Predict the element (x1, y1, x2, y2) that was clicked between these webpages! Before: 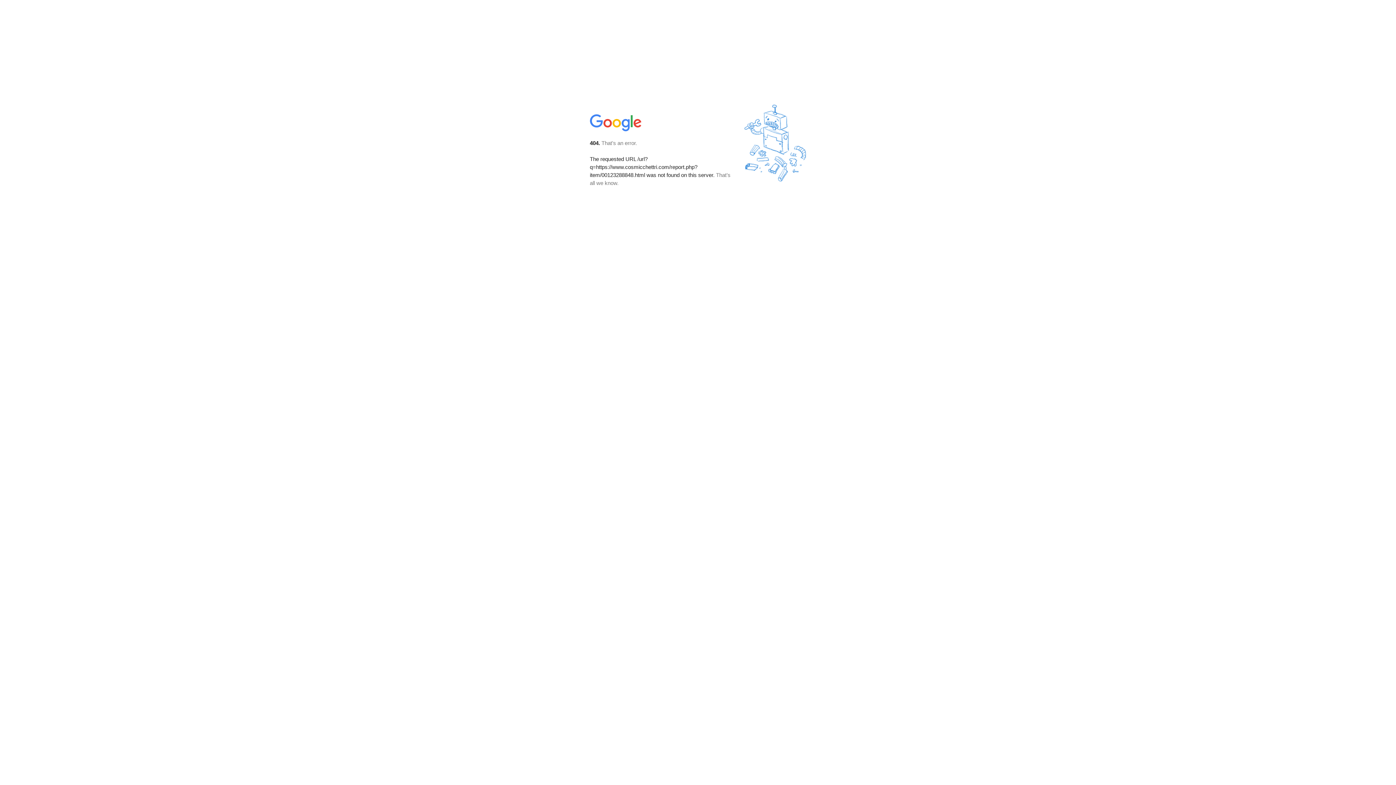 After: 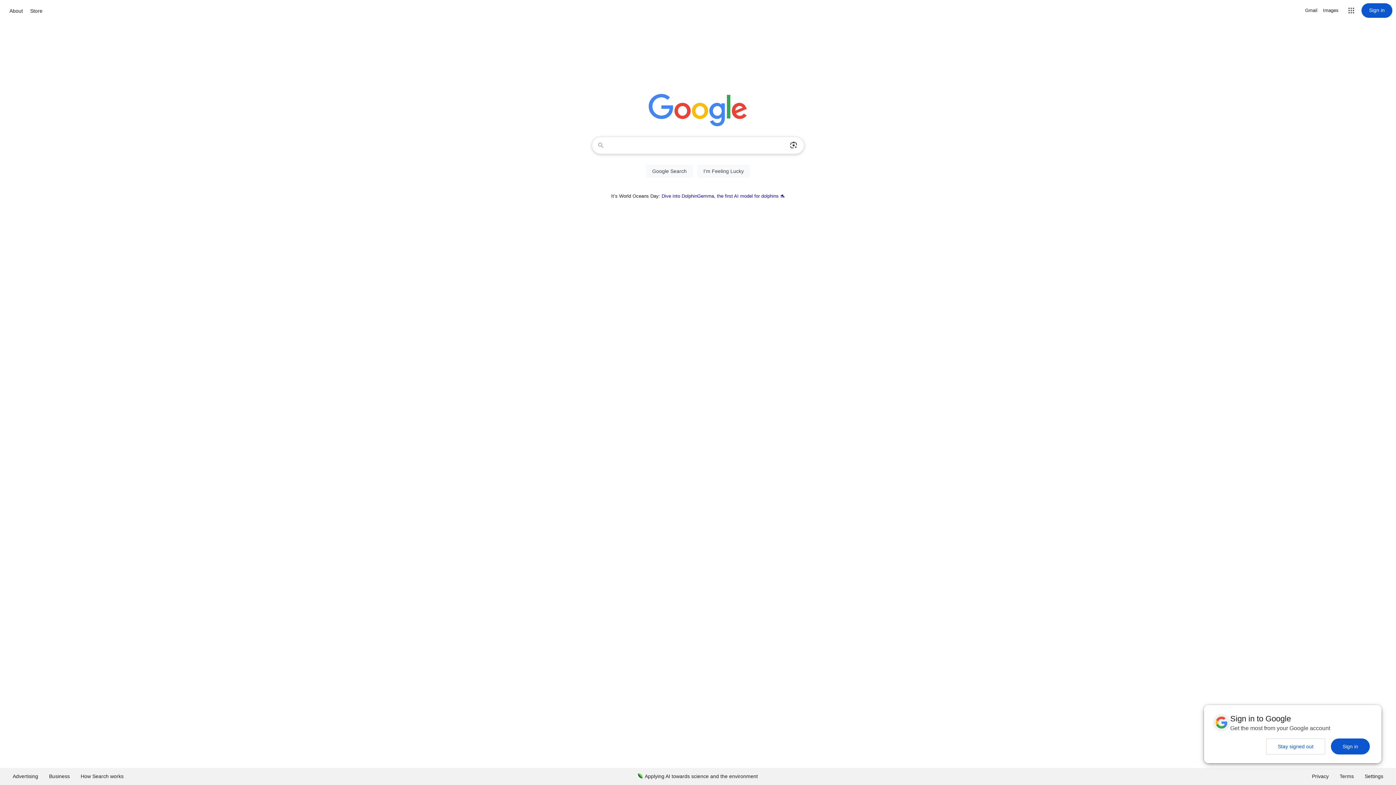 Action: bbox: (590, 127, 642, 134)